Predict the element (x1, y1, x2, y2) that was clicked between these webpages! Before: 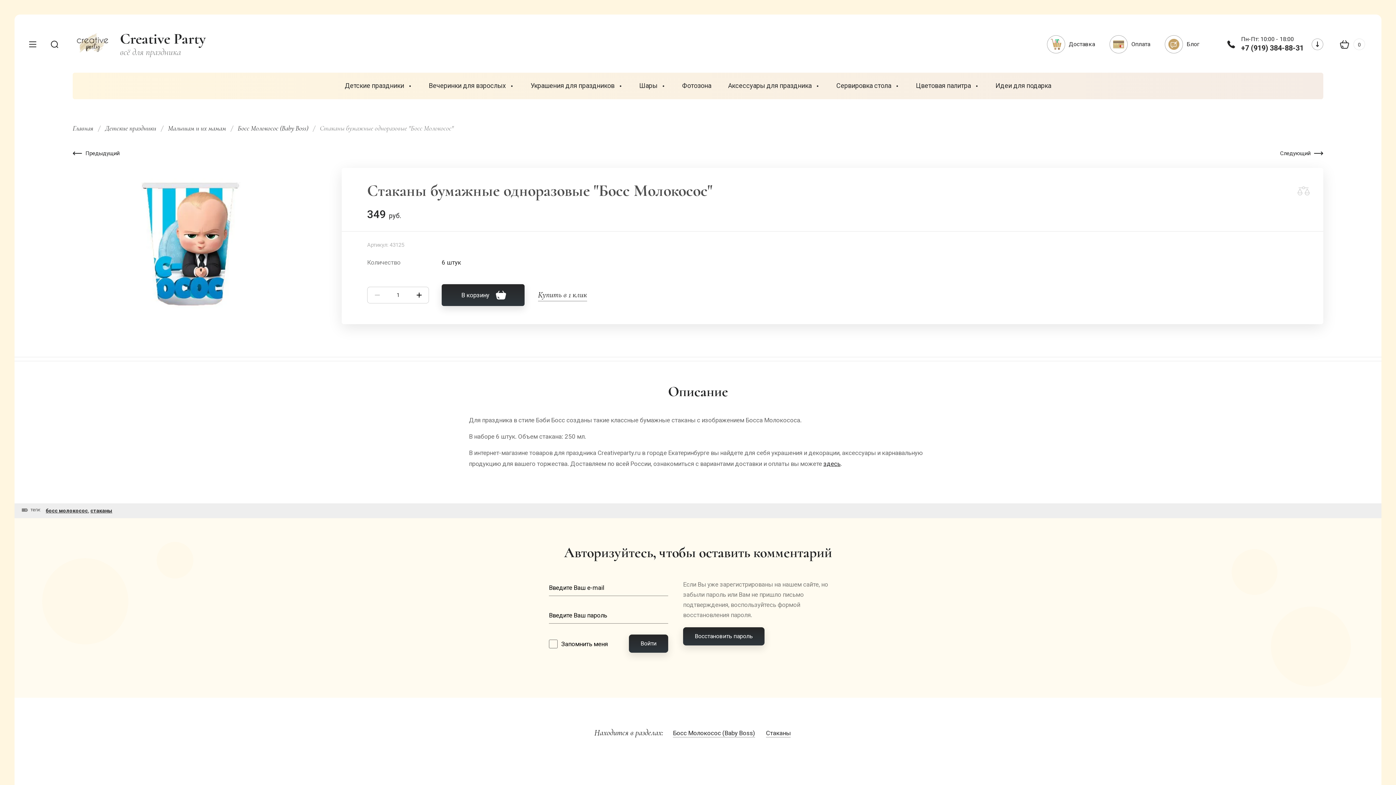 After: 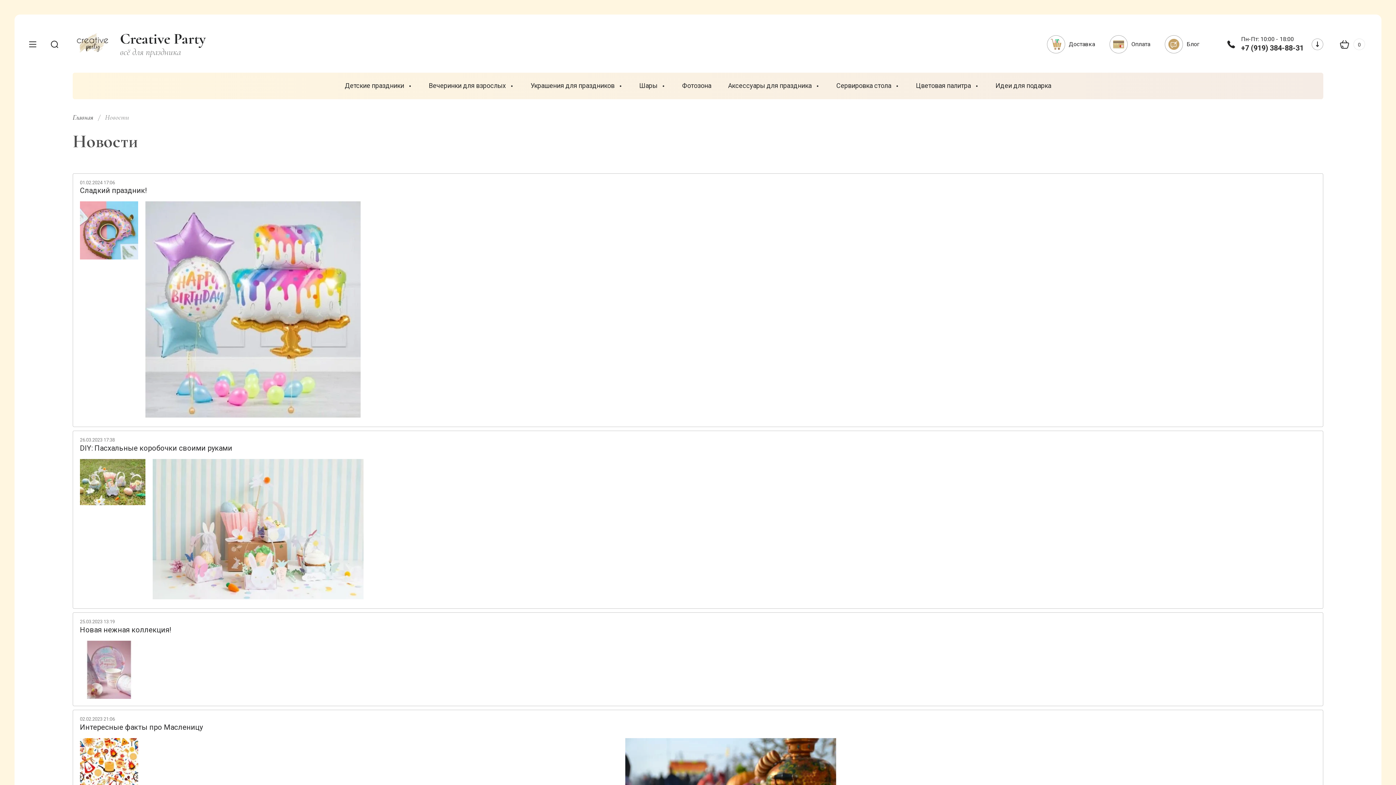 Action: bbox: (1165, 35, 1200, 53) label: Блог